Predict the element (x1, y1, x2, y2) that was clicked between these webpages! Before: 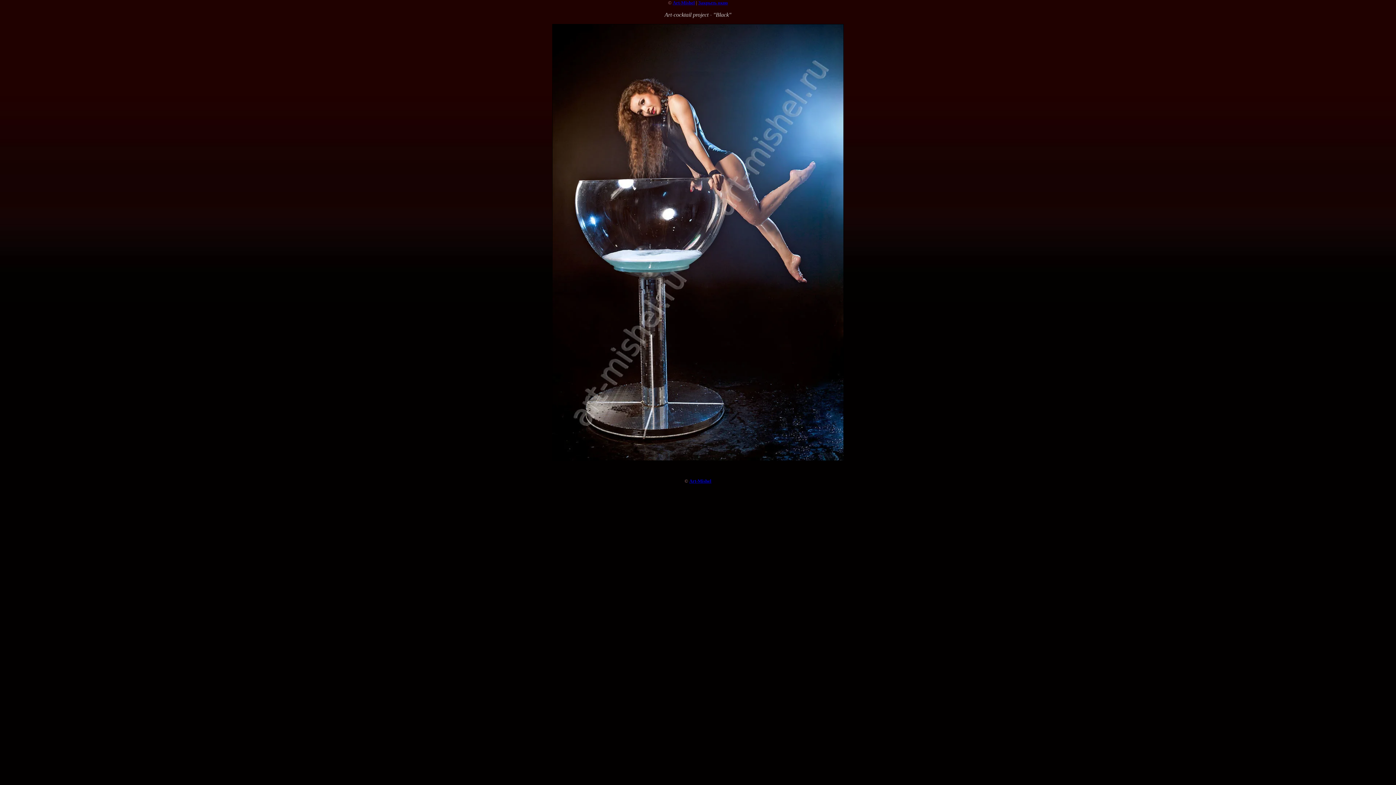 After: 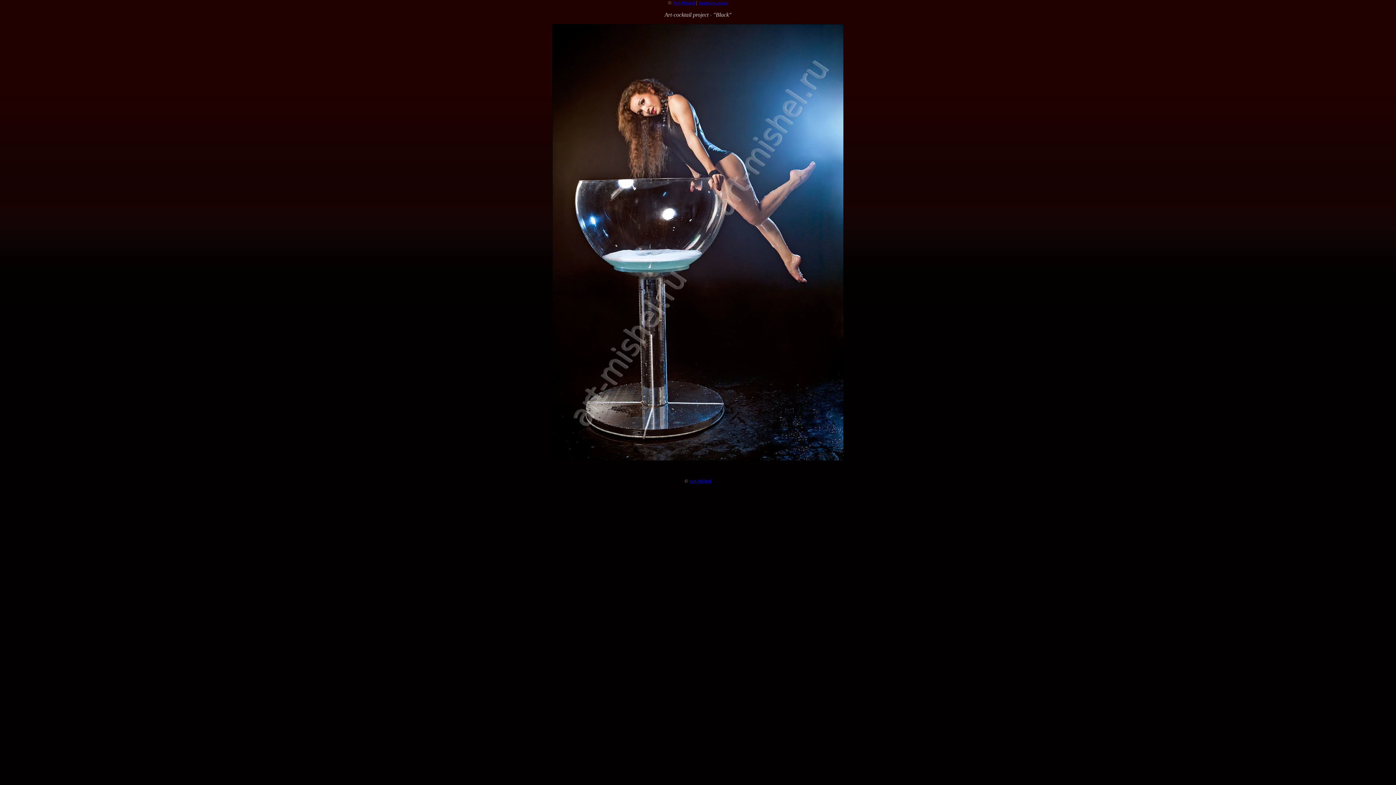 Action: bbox: (698, 0, 728, 5) label: Закрыть окно